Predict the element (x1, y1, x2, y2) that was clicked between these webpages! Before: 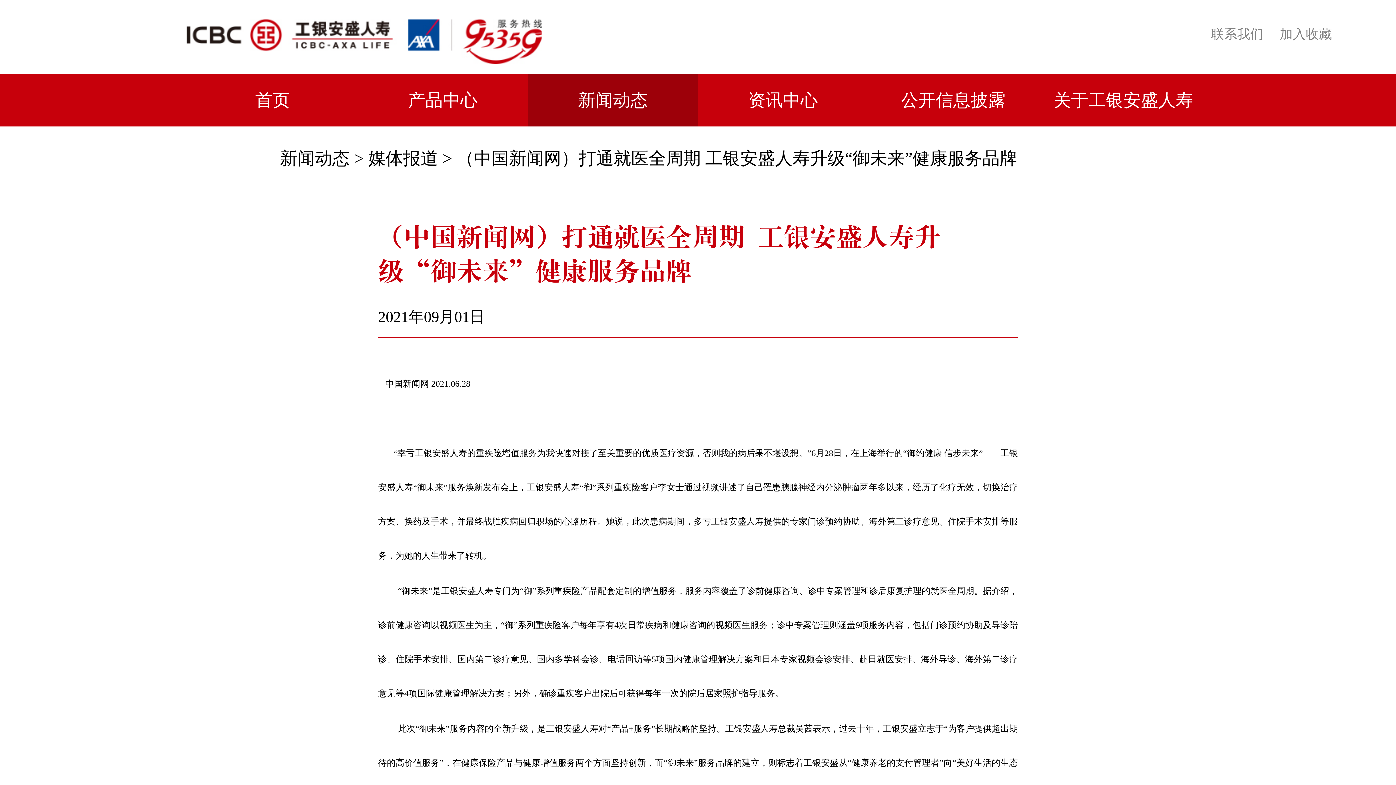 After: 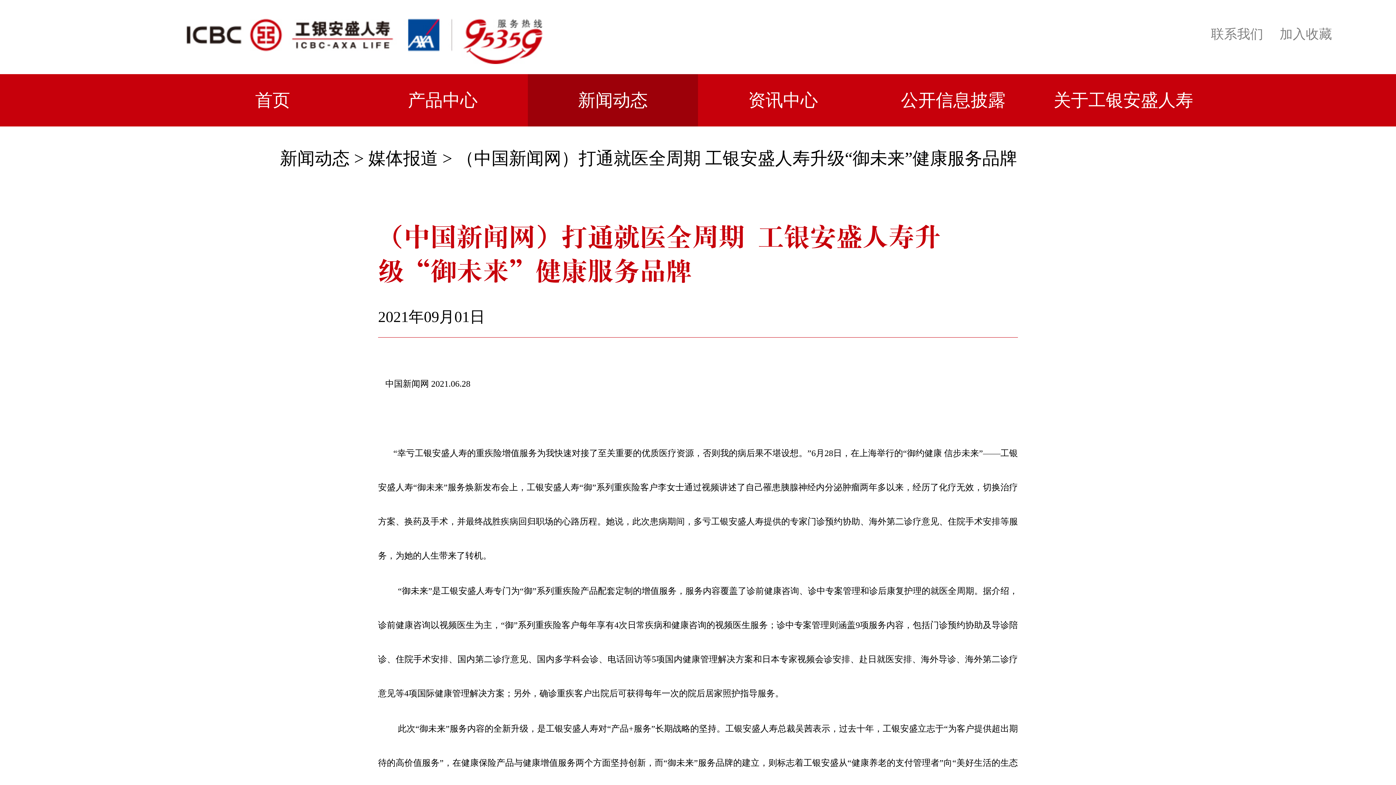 Action: bbox: (1280, 26, 1332, 41) label: 加入收藏